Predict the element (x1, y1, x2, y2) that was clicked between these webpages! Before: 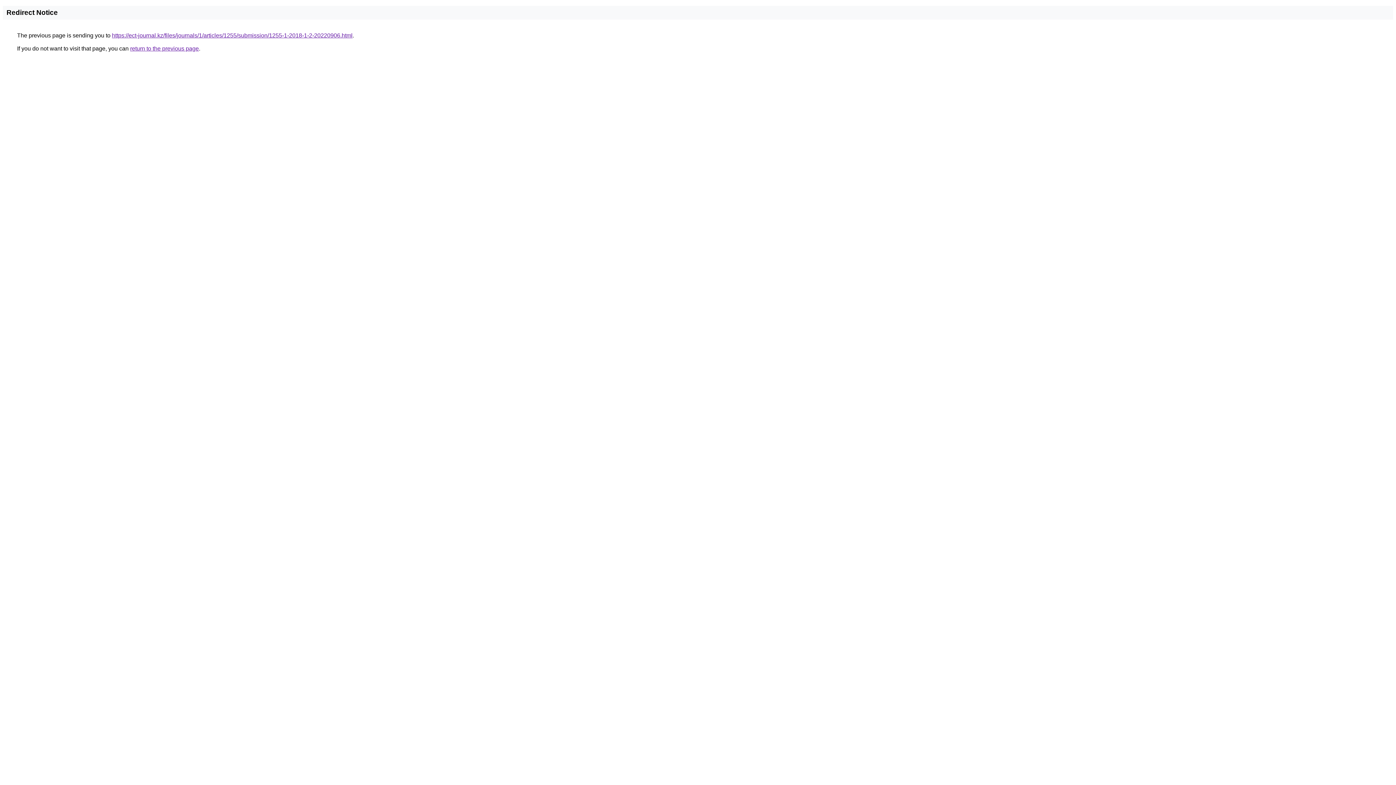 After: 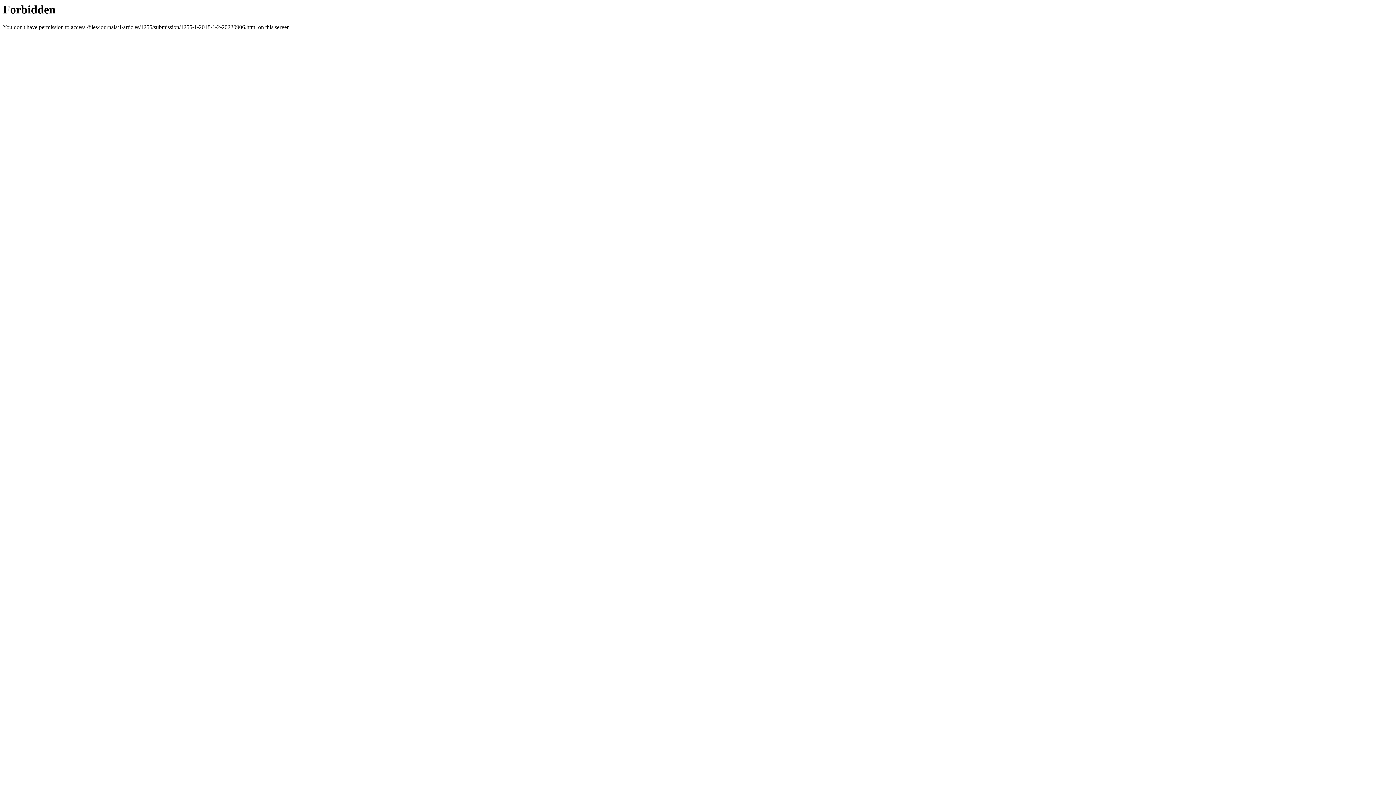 Action: bbox: (112, 32, 352, 38) label: https://ect-journal.kz/files/journals/1/articles/1255/submission/1255-1-2018-1-2-20220906.html